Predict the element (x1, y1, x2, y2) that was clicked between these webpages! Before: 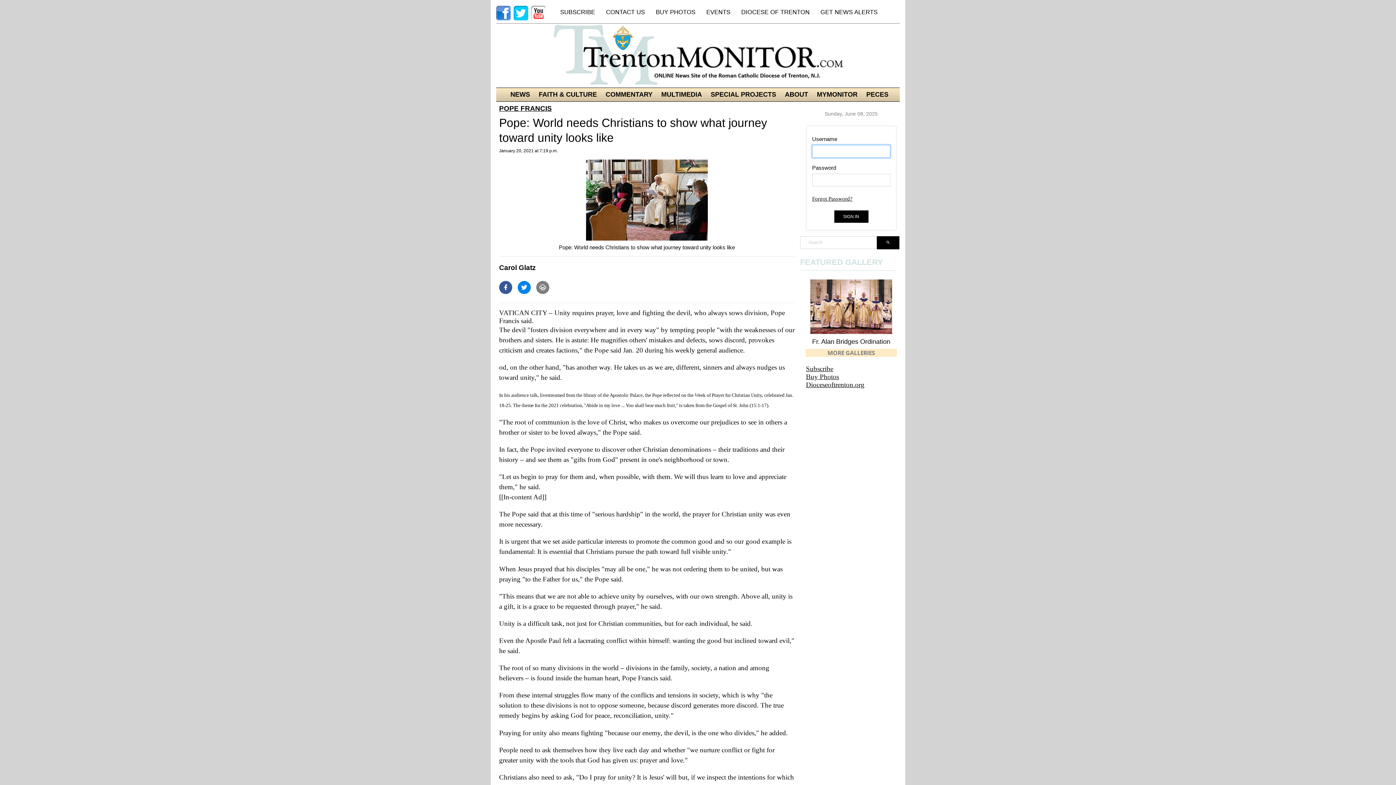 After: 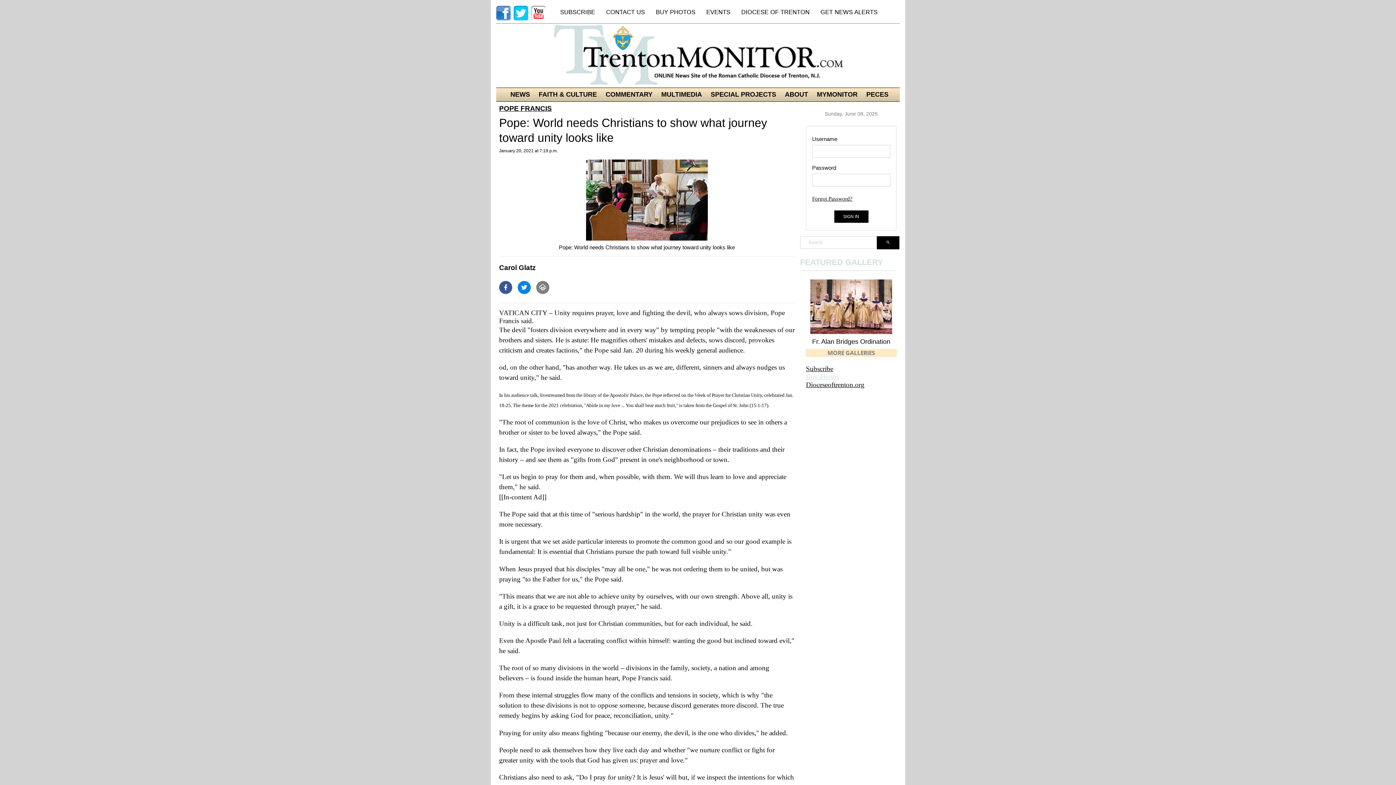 Action: bbox: (806, 372, 839, 380) label: Buy Photos